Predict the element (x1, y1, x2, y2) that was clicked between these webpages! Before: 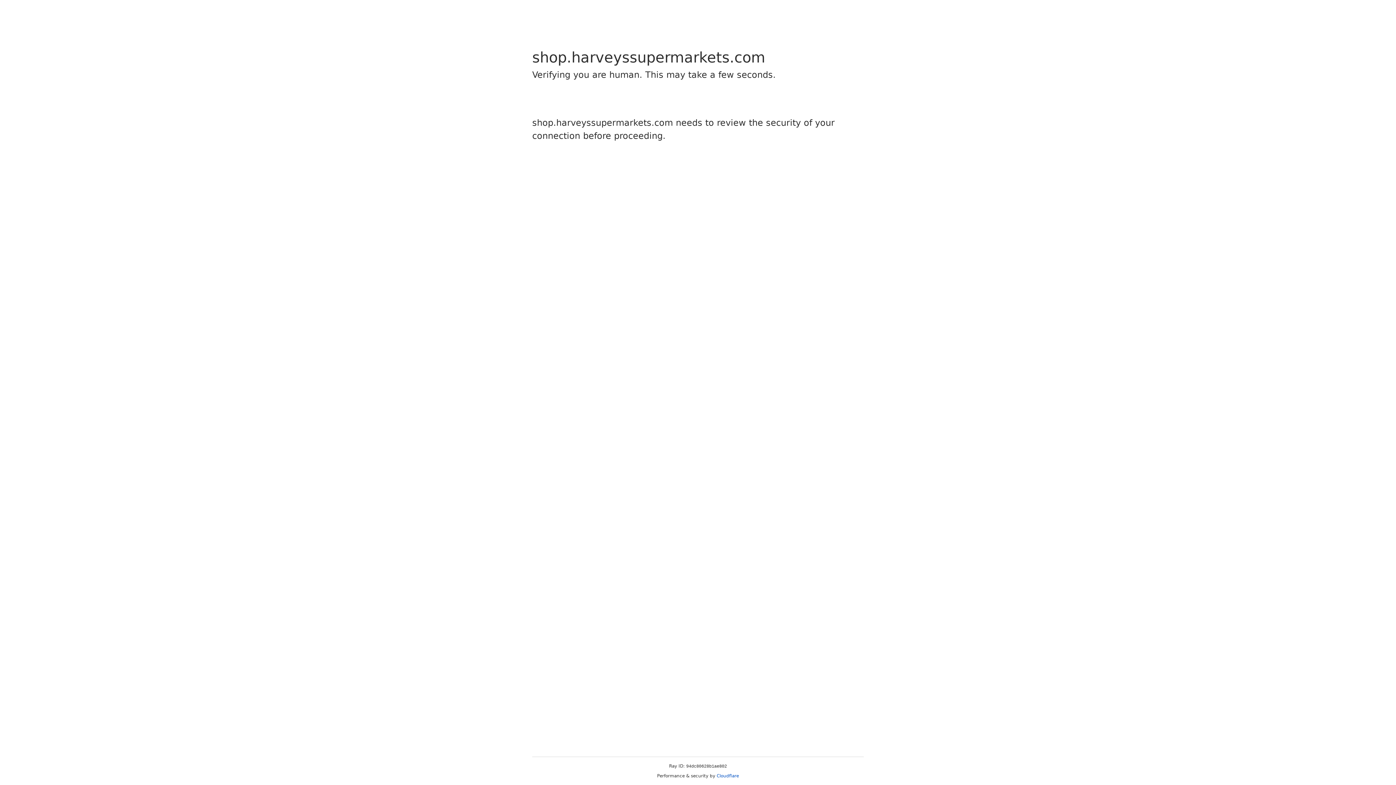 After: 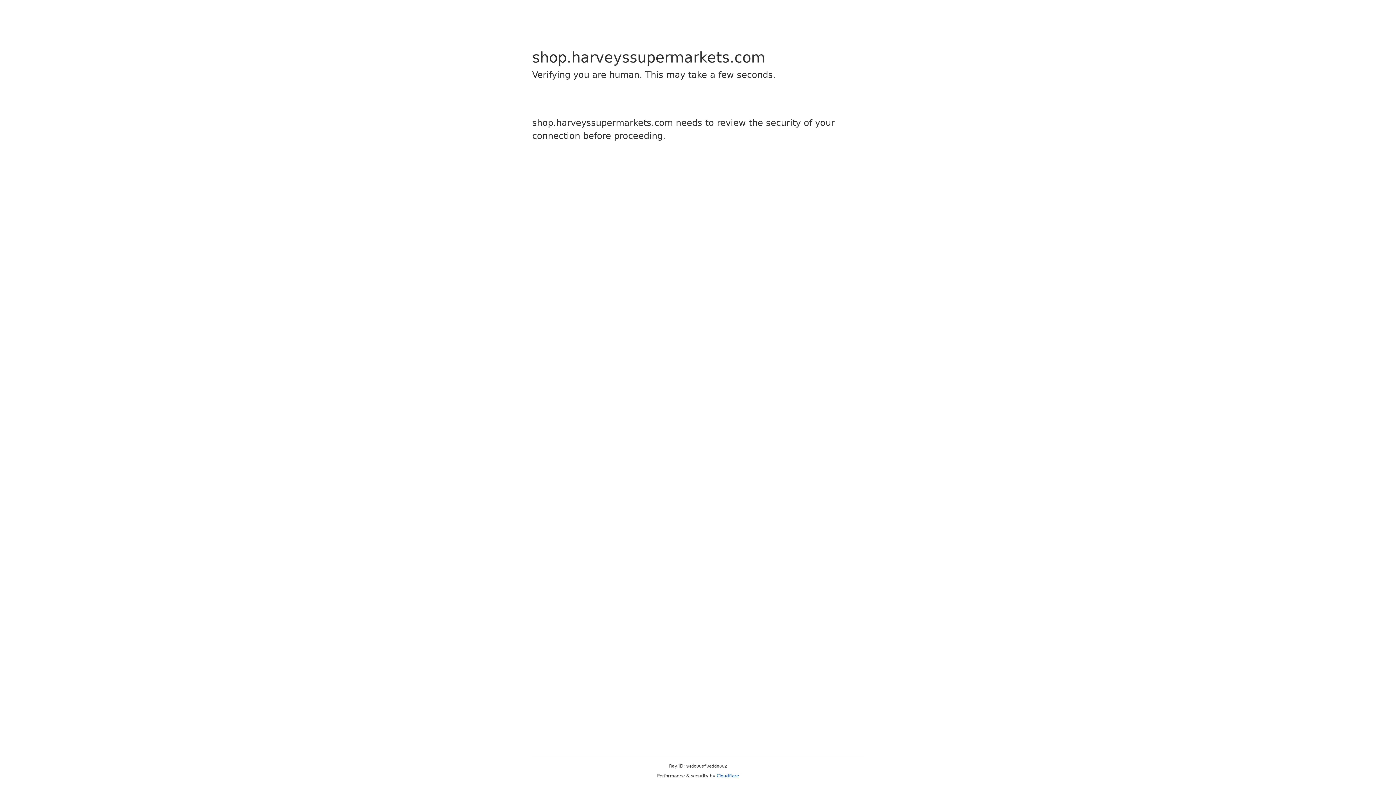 Action: bbox: (716, 773, 739, 778) label: Cloudflare